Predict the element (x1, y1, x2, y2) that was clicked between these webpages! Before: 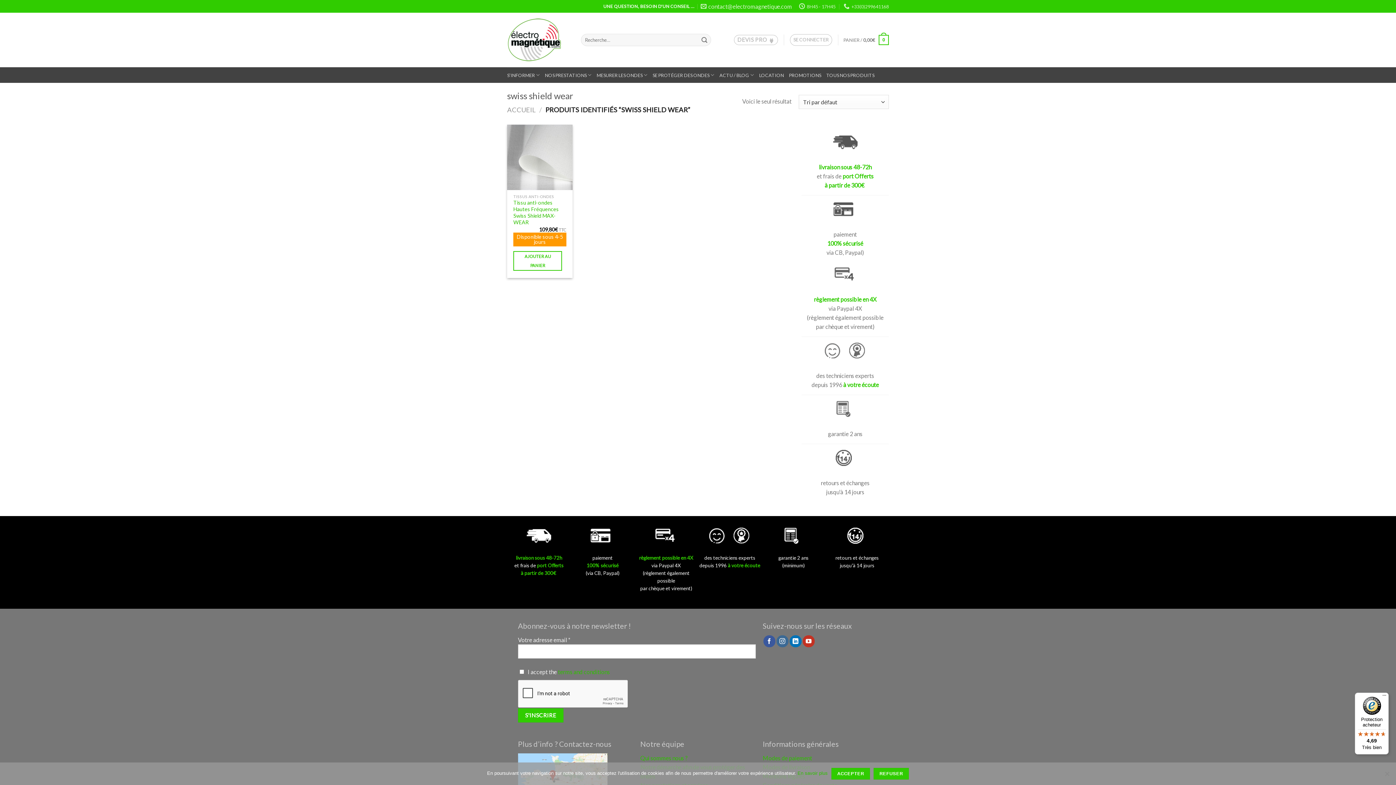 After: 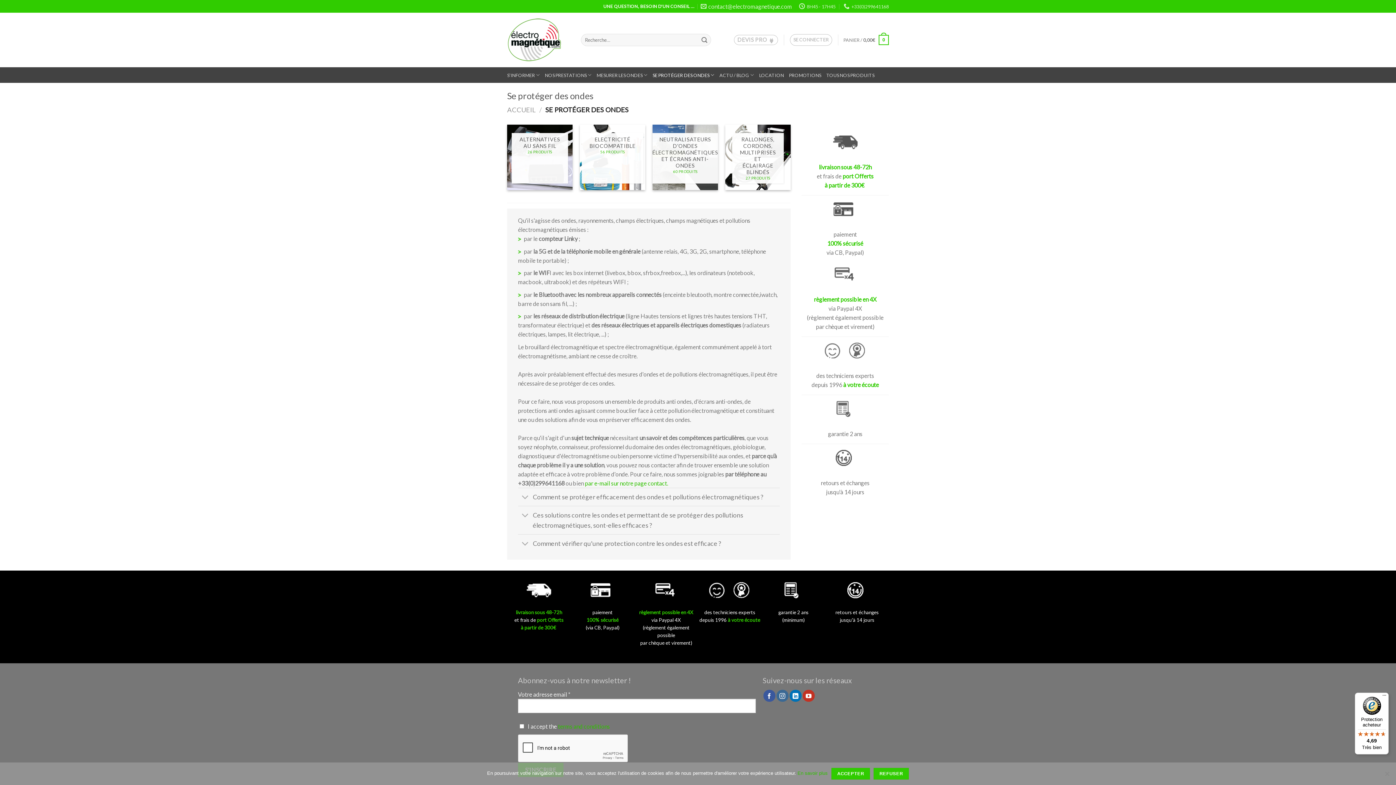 Action: bbox: (652, 67, 714, 82) label: SE PROTÉGER DES ONDES